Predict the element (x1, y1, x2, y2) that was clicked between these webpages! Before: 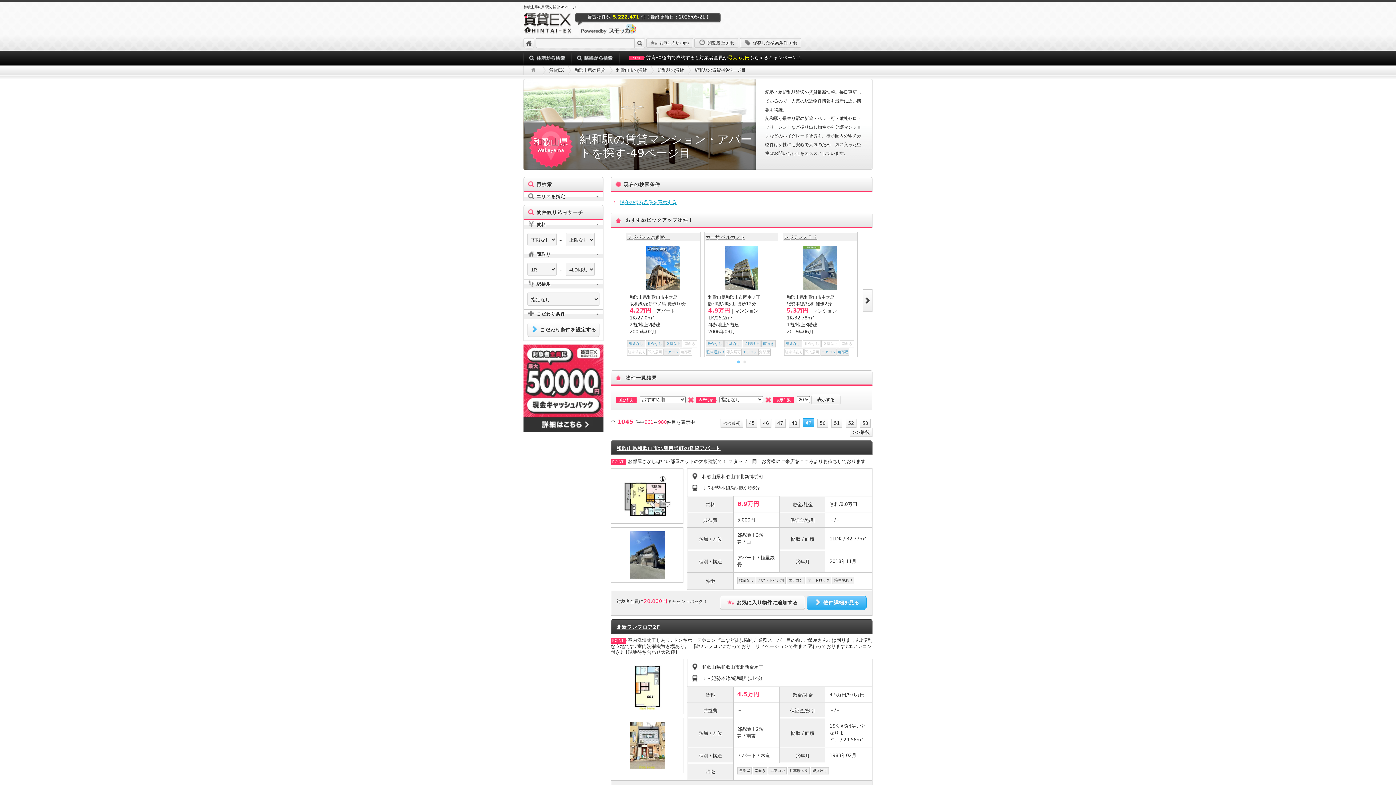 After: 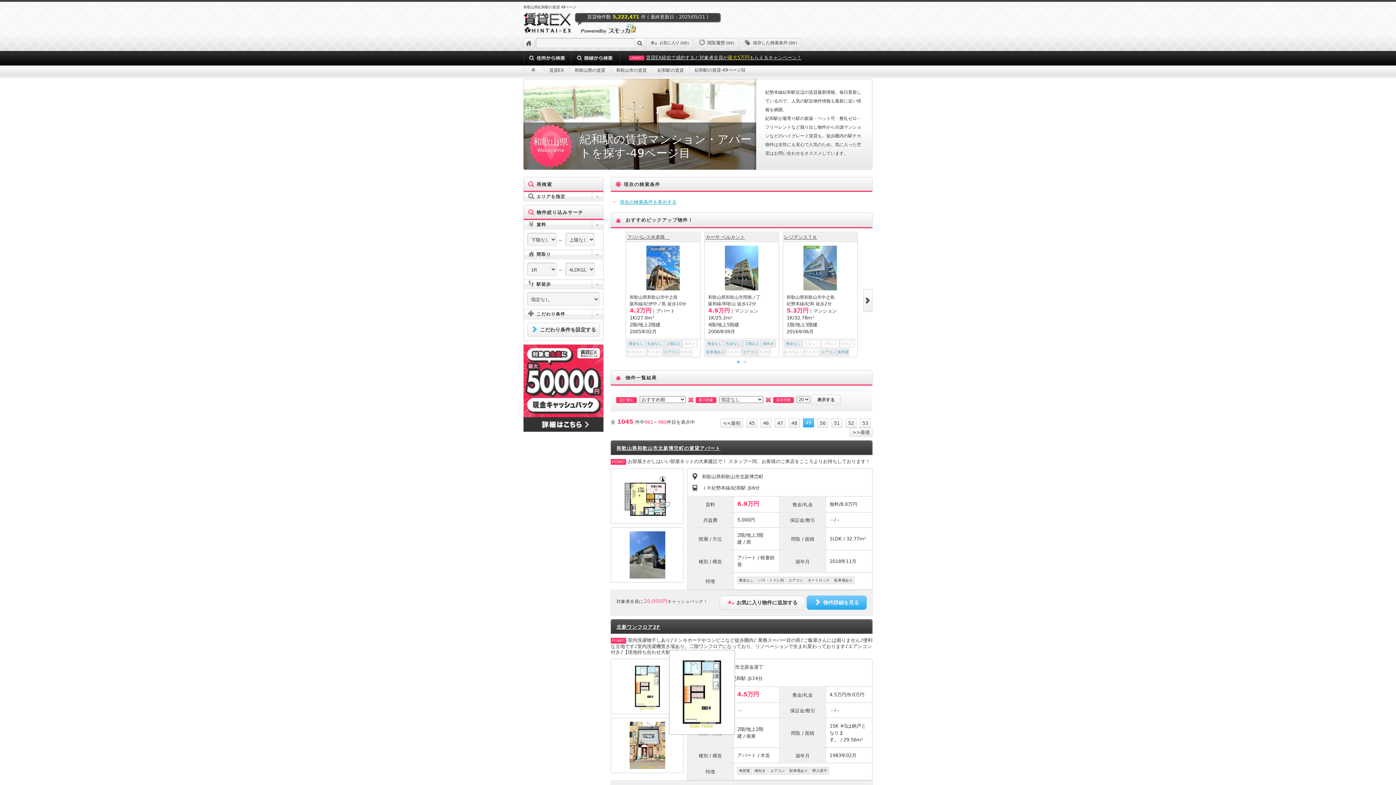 Action: bbox: (630, 683, 665, 689)